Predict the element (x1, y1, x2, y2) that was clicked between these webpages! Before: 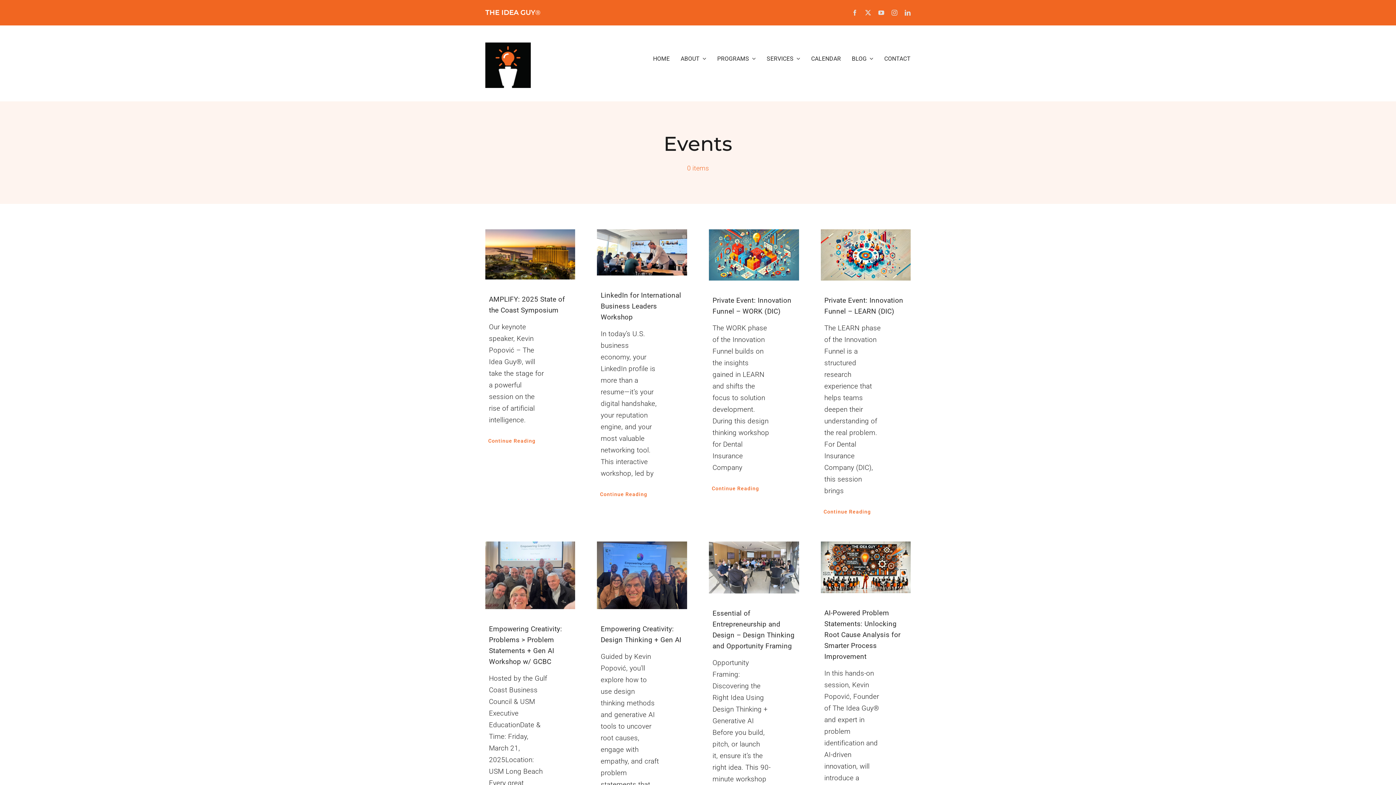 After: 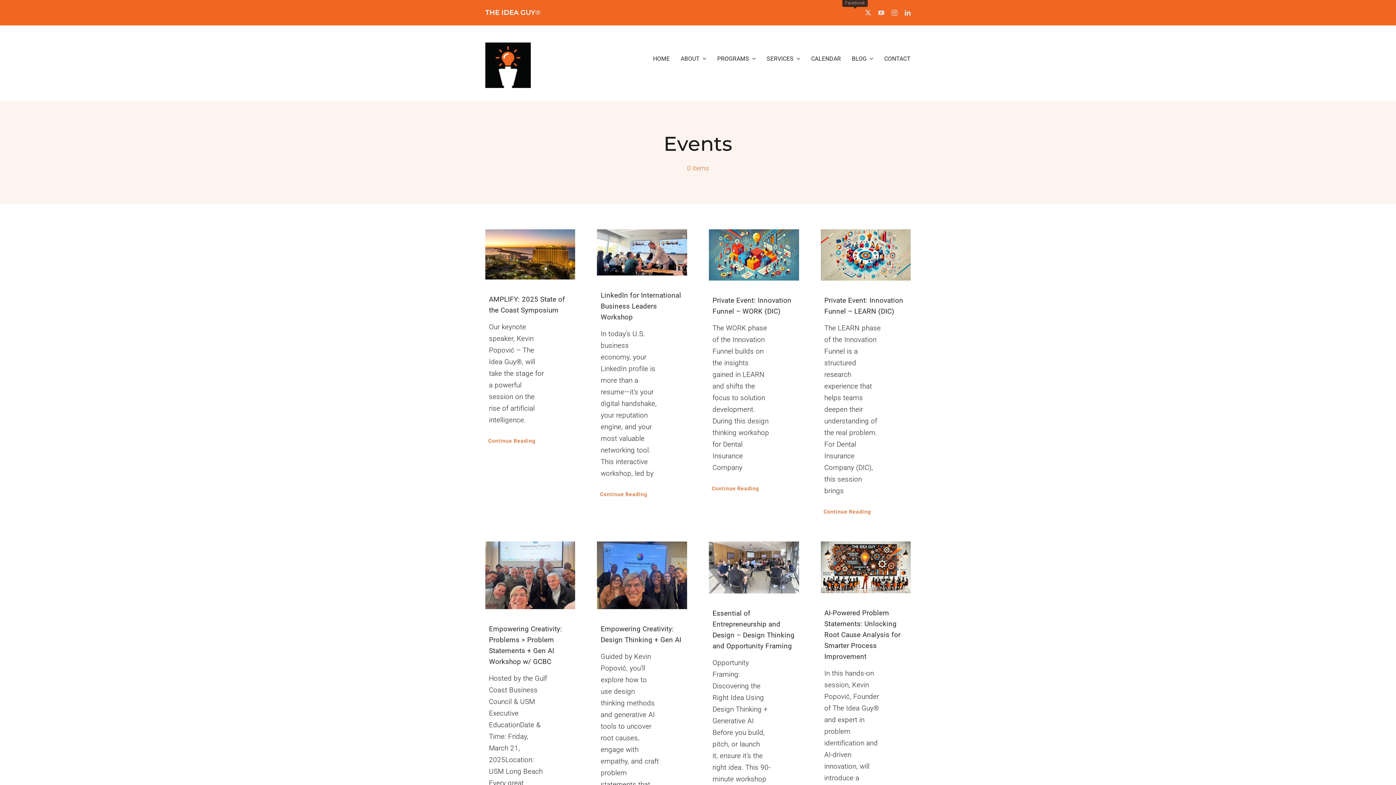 Action: bbox: (852, 9, 858, 15) label: facebook